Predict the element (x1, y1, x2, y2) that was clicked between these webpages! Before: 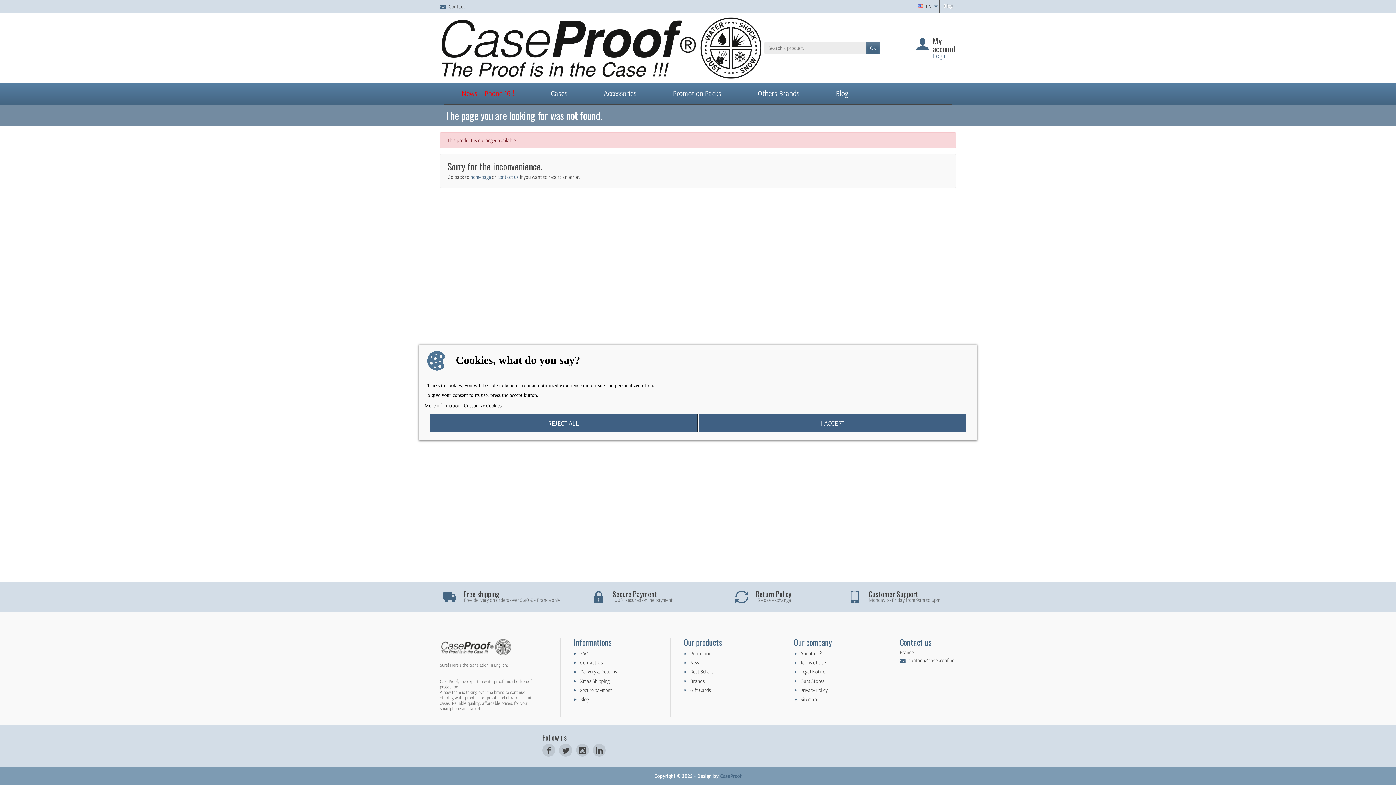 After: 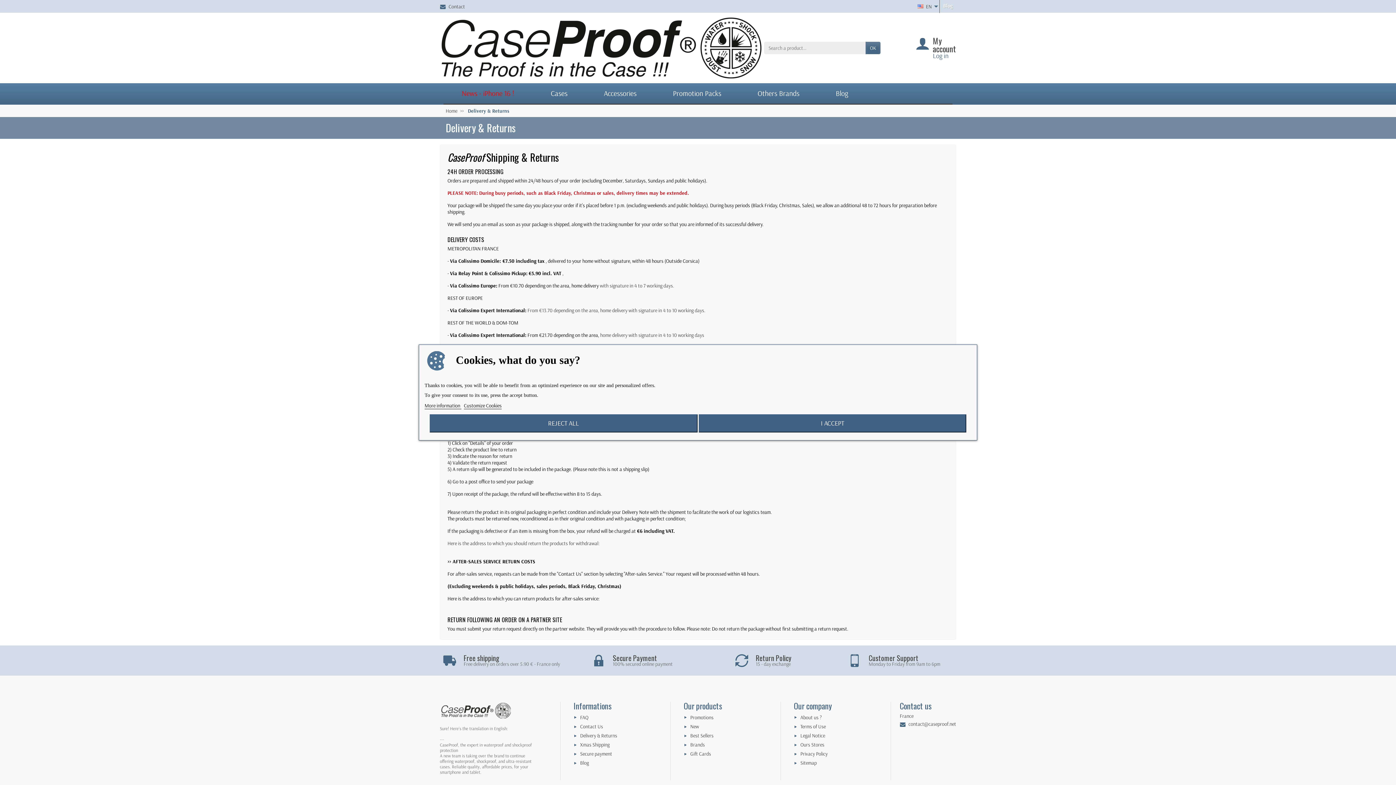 Action: bbox: (701, 585, 825, 609) label: Return Policy

15 - day exchange